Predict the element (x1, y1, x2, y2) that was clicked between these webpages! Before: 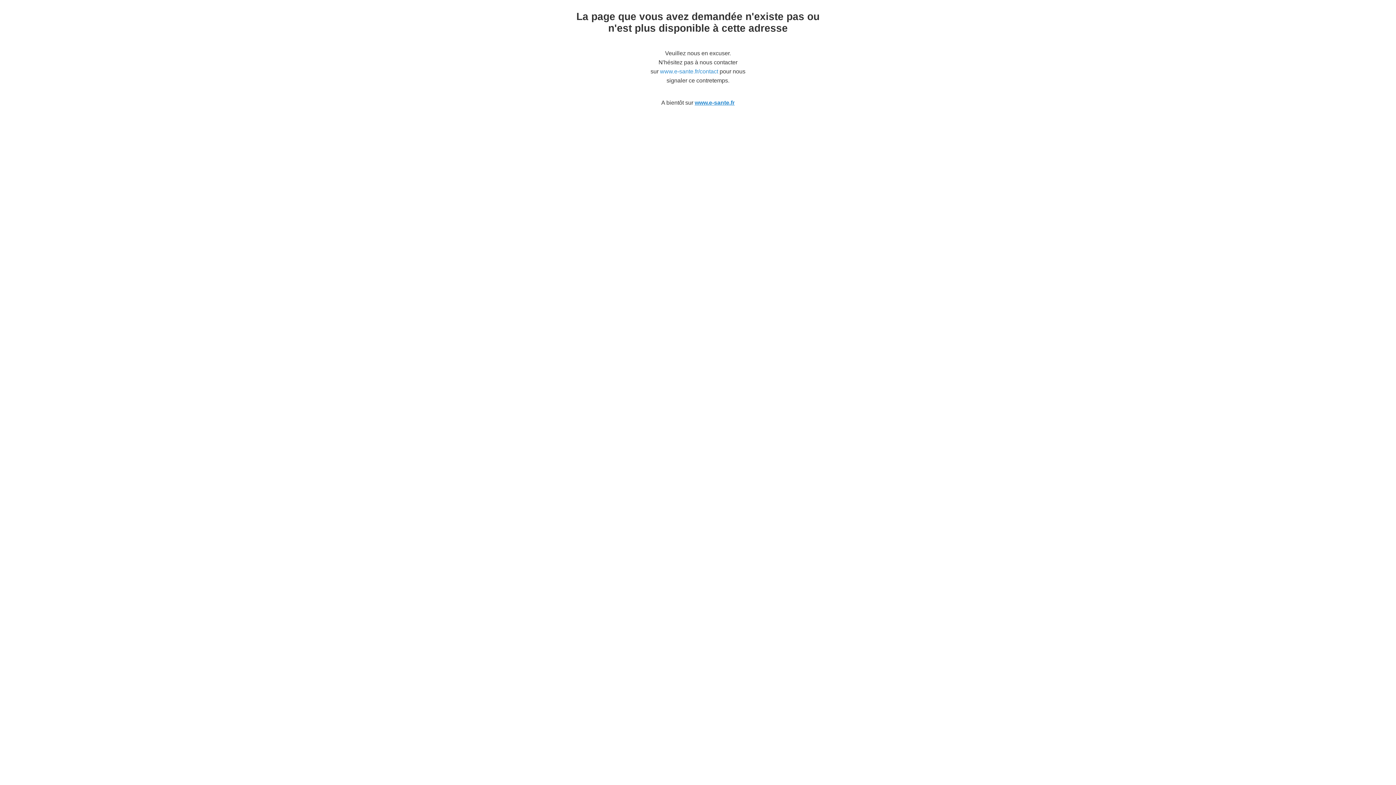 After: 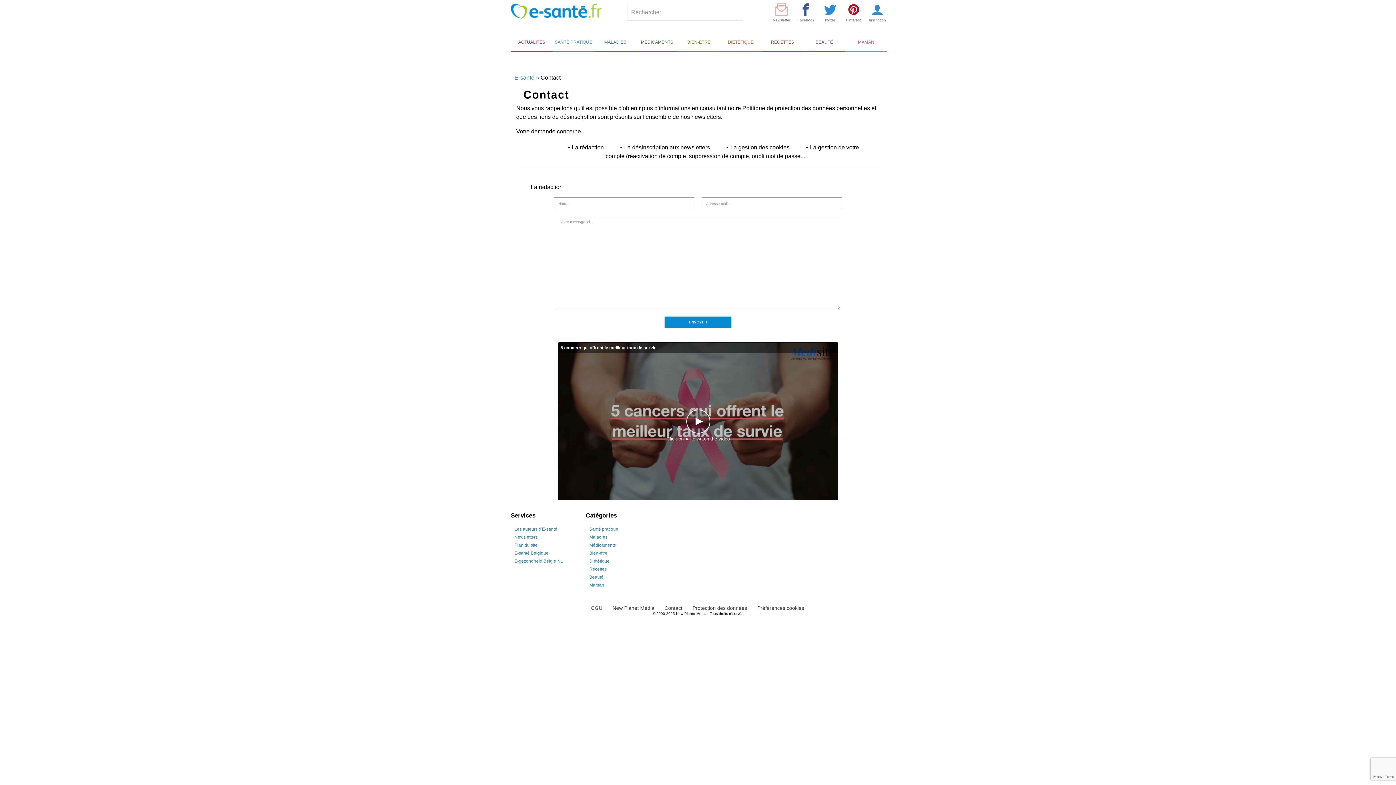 Action: bbox: (660, 68, 718, 74) label: www.e-sante.fr/contact